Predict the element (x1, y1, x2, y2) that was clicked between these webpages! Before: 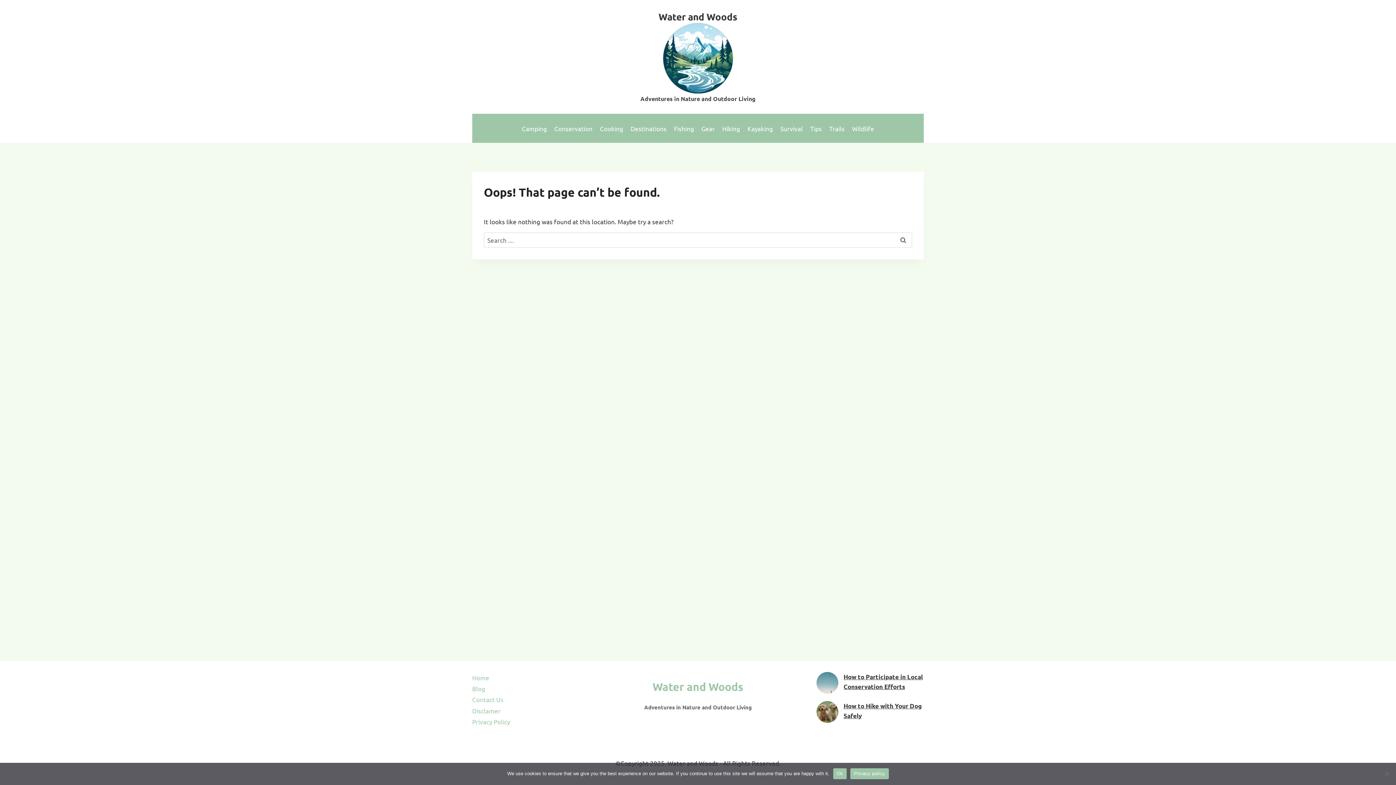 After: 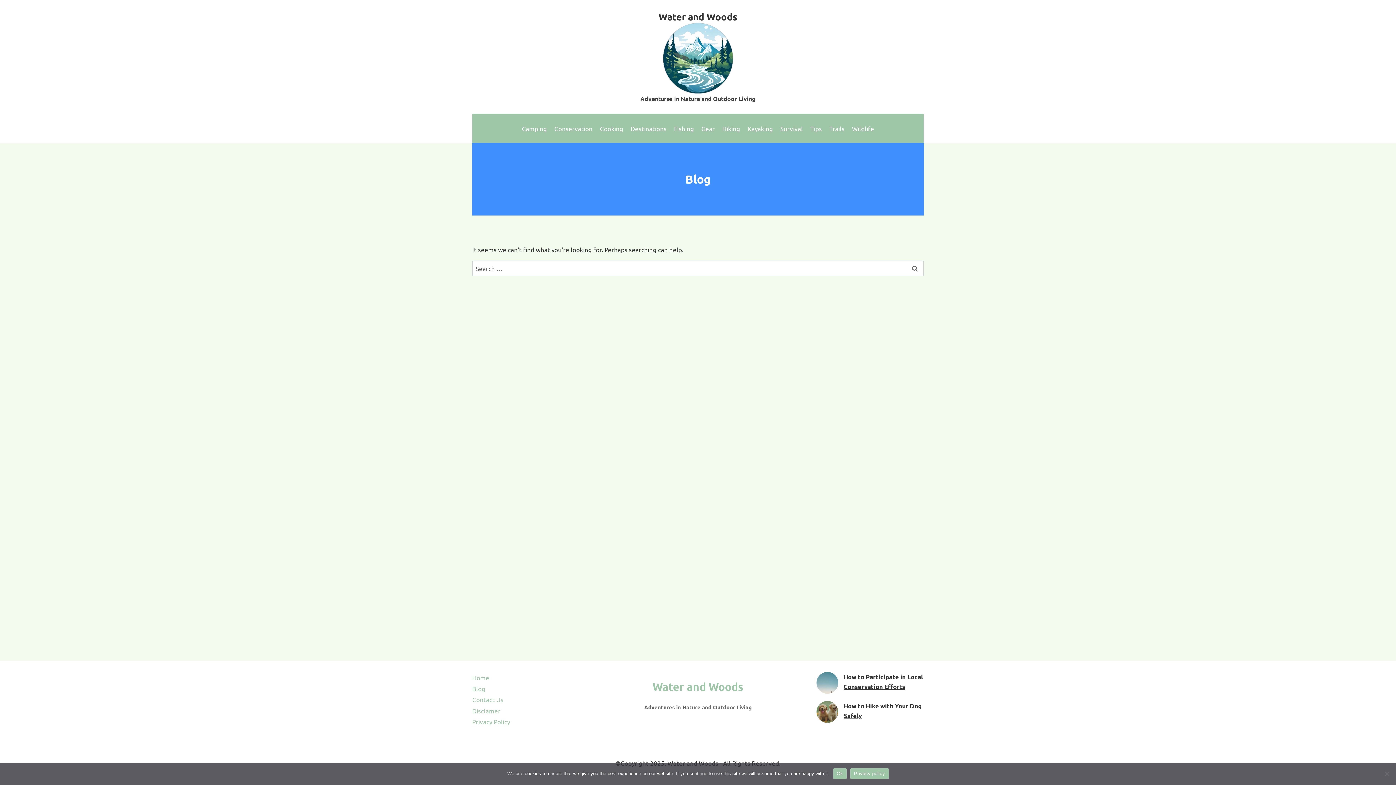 Action: label: Blog bbox: (472, 683, 579, 694)